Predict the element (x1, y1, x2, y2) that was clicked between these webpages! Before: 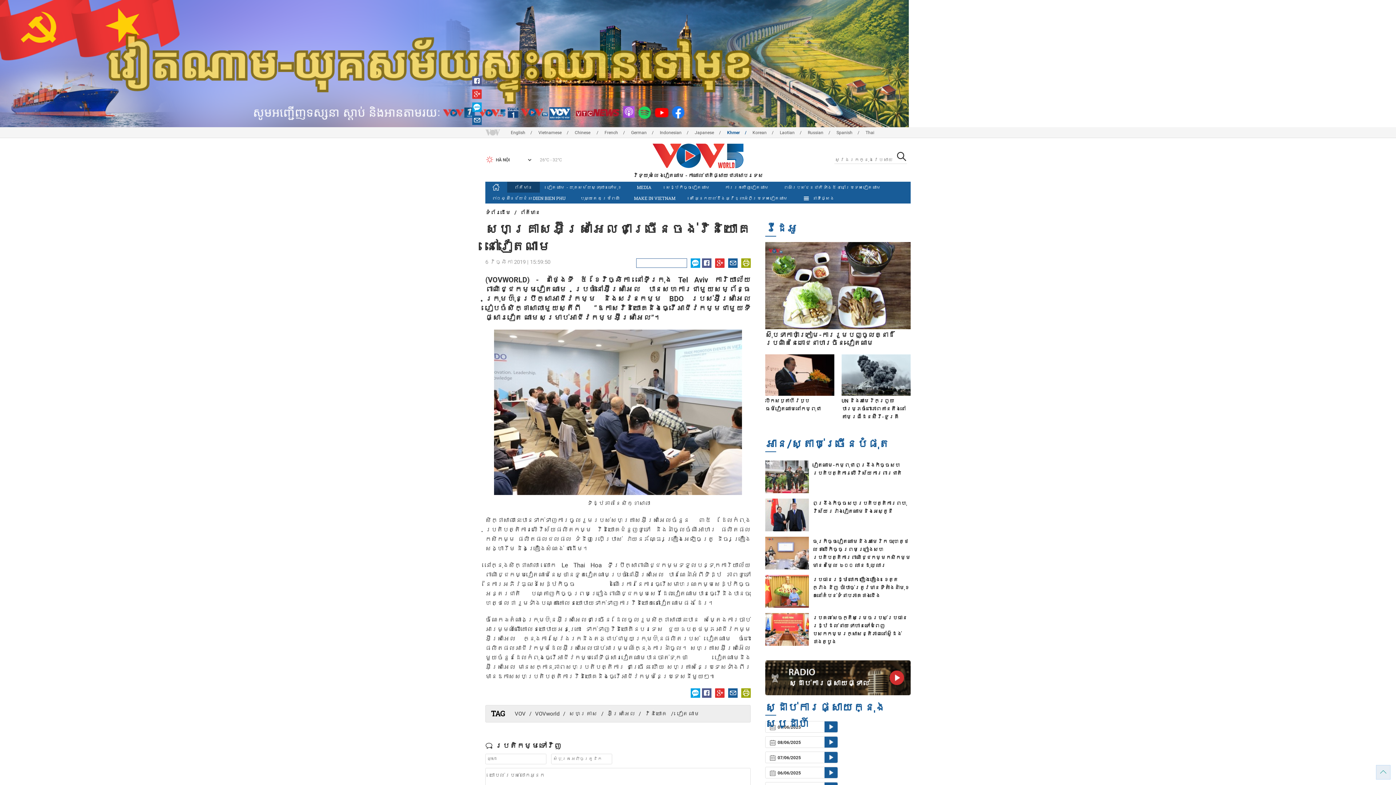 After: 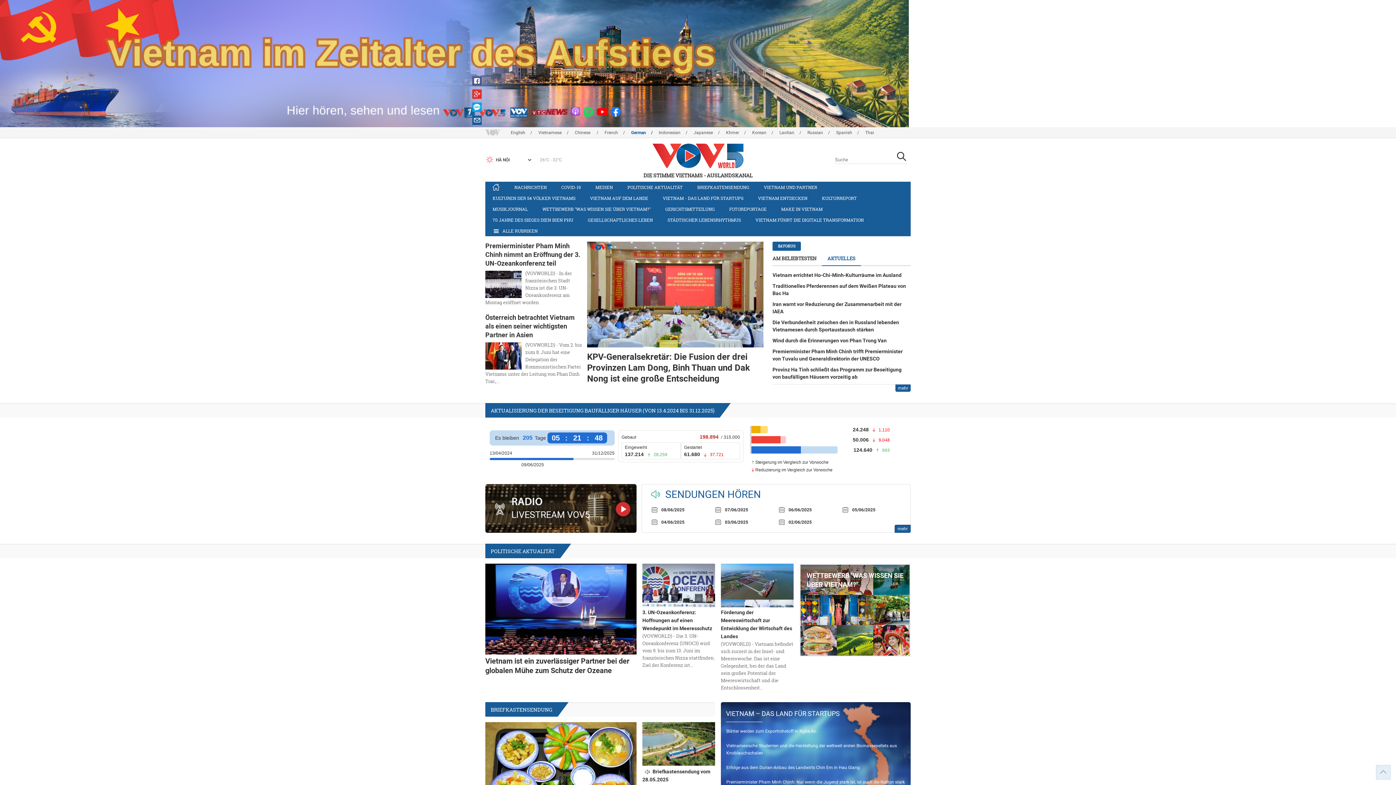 Action: bbox: (631, 130, 658, 135) label: German